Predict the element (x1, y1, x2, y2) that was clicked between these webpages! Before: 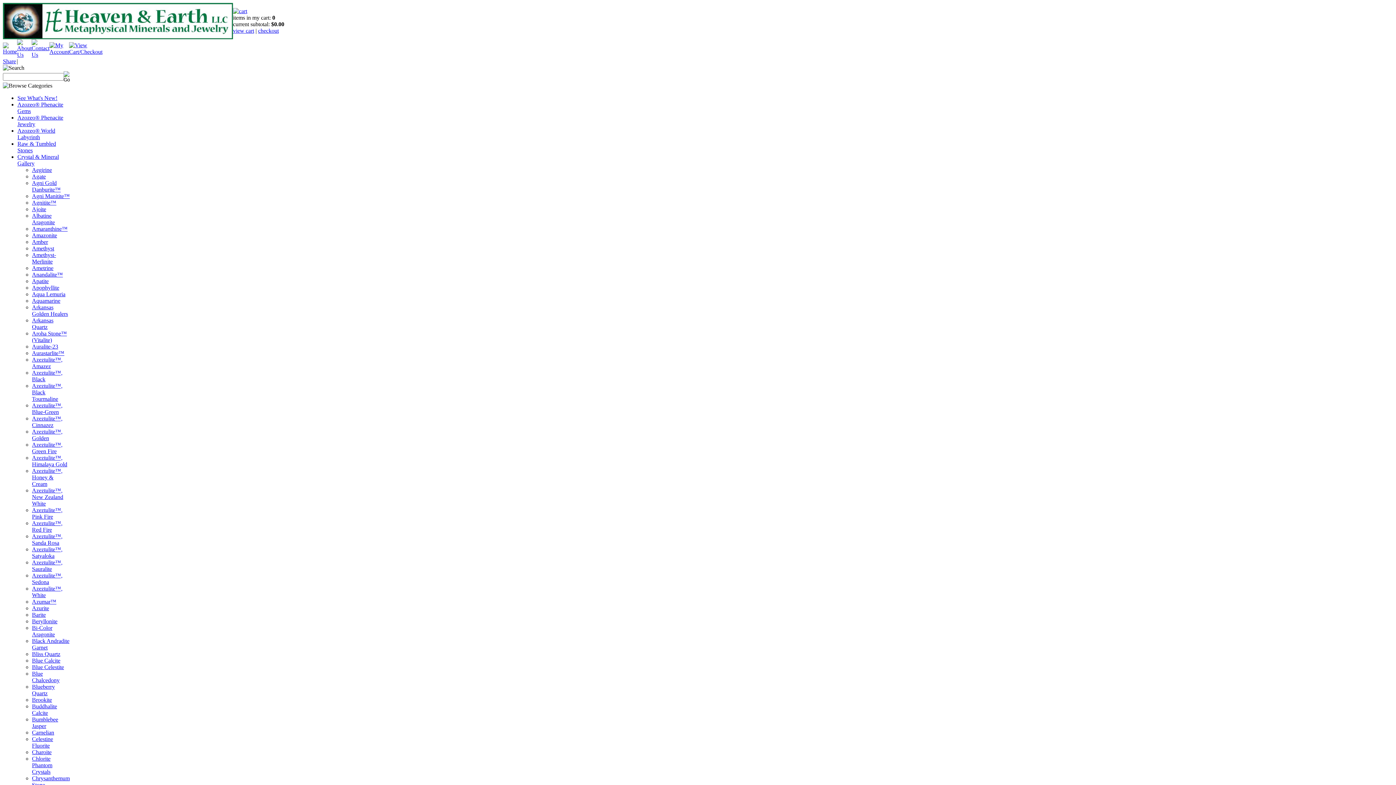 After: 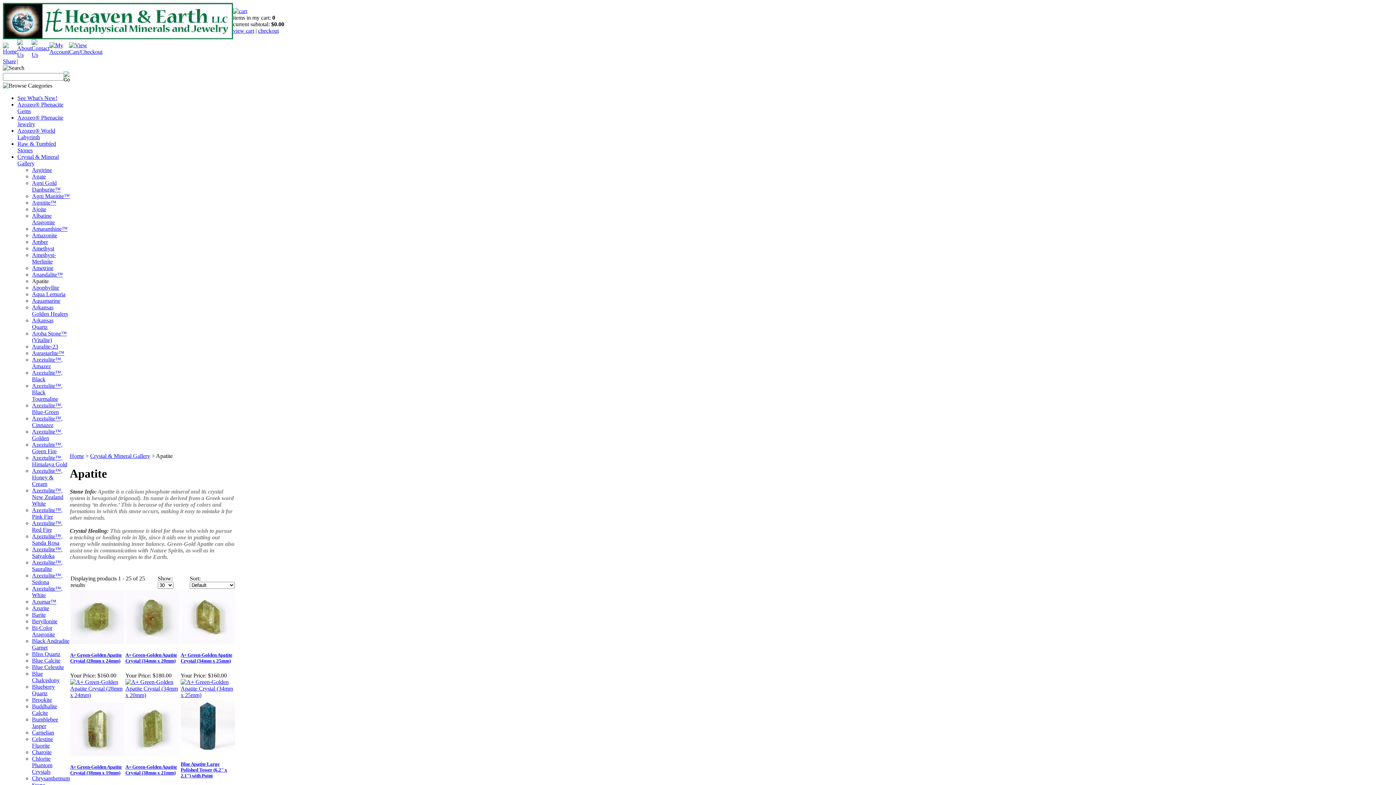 Action: label: Apatite bbox: (32, 278, 48, 284)